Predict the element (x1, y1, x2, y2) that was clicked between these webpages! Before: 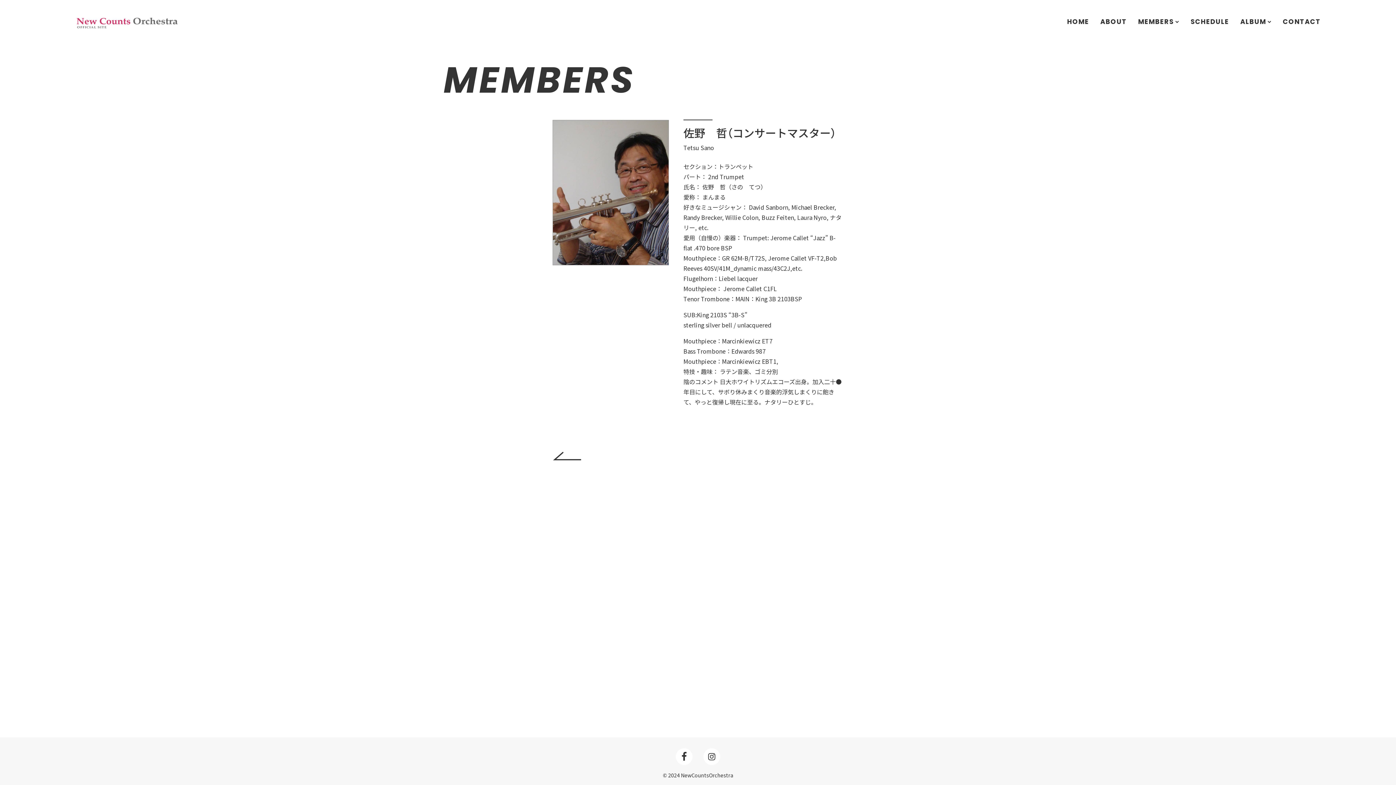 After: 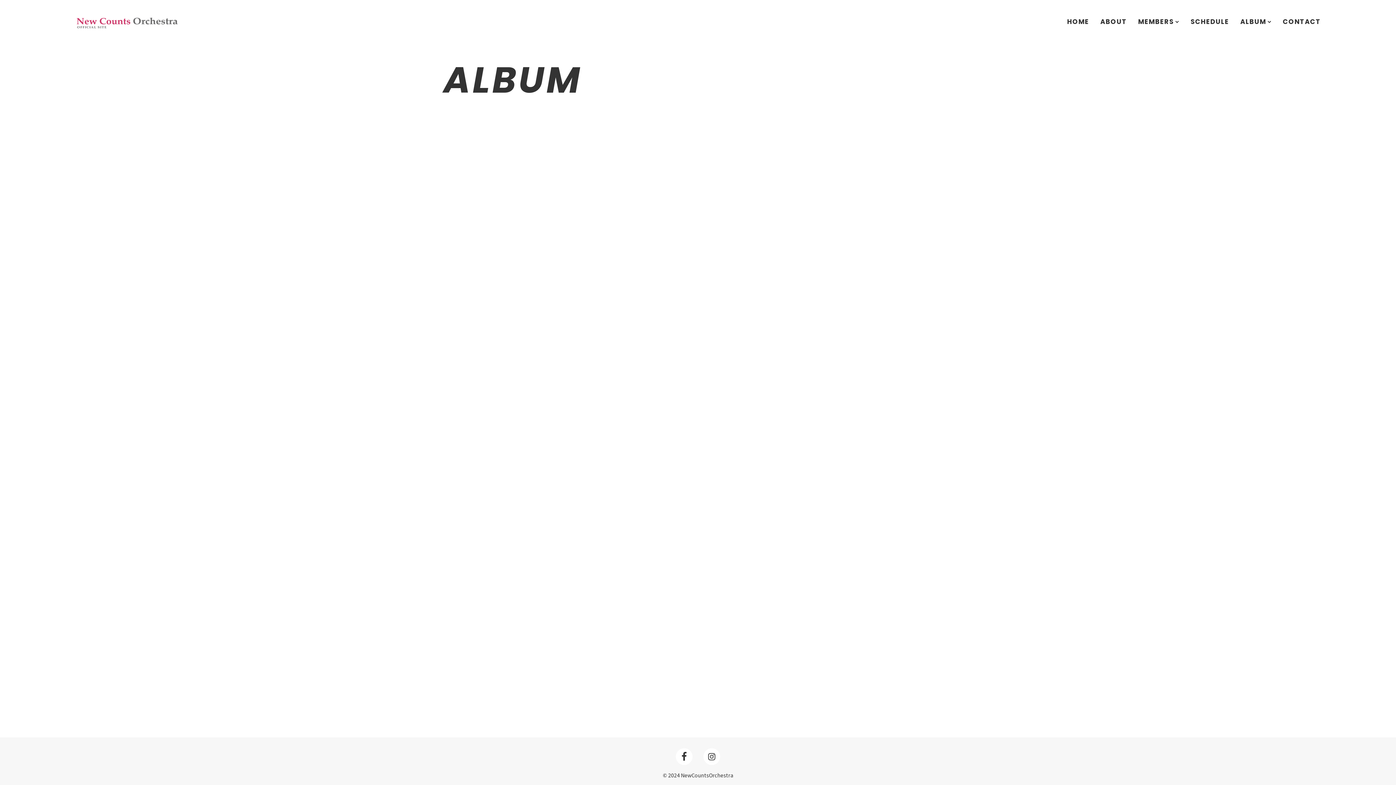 Action: bbox: (1235, 15, 1277, 28) label: ALBUM